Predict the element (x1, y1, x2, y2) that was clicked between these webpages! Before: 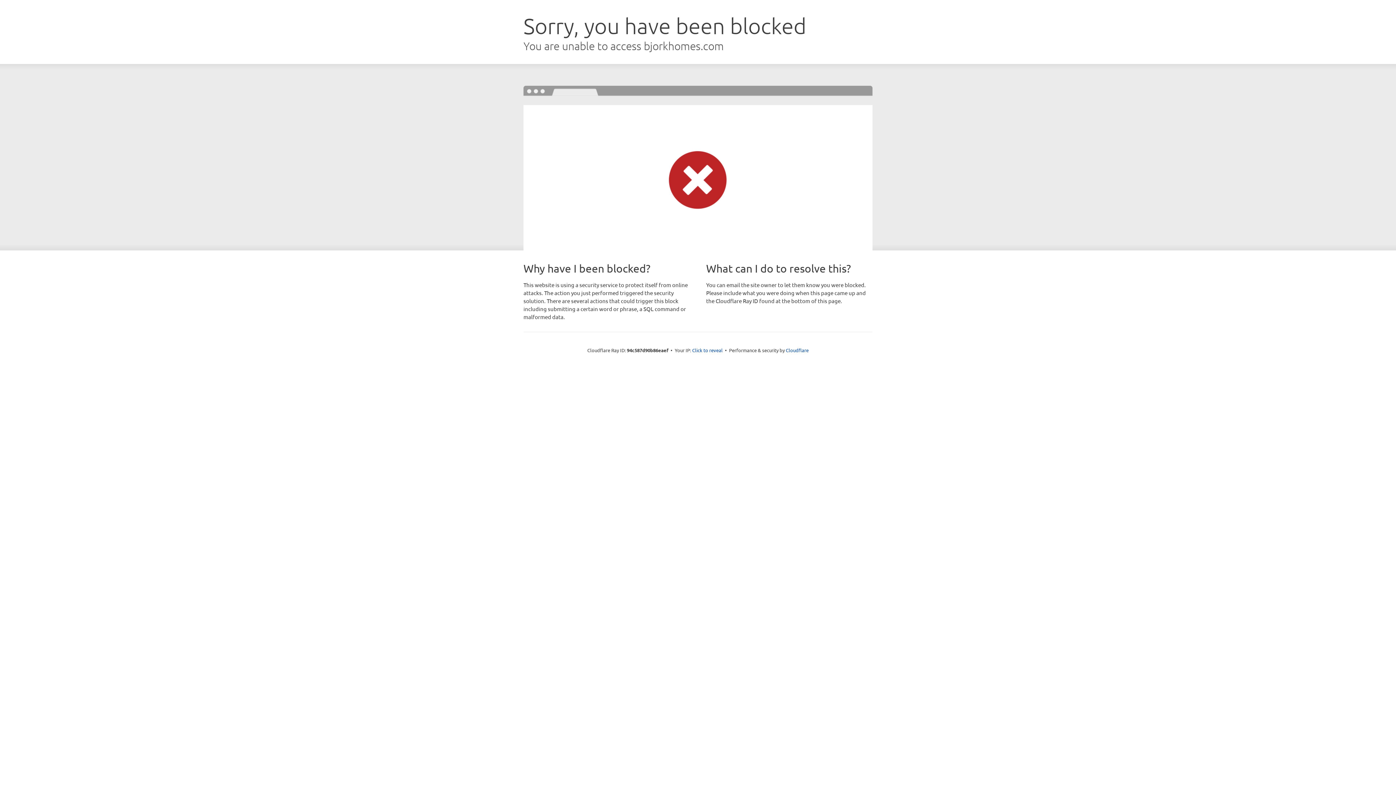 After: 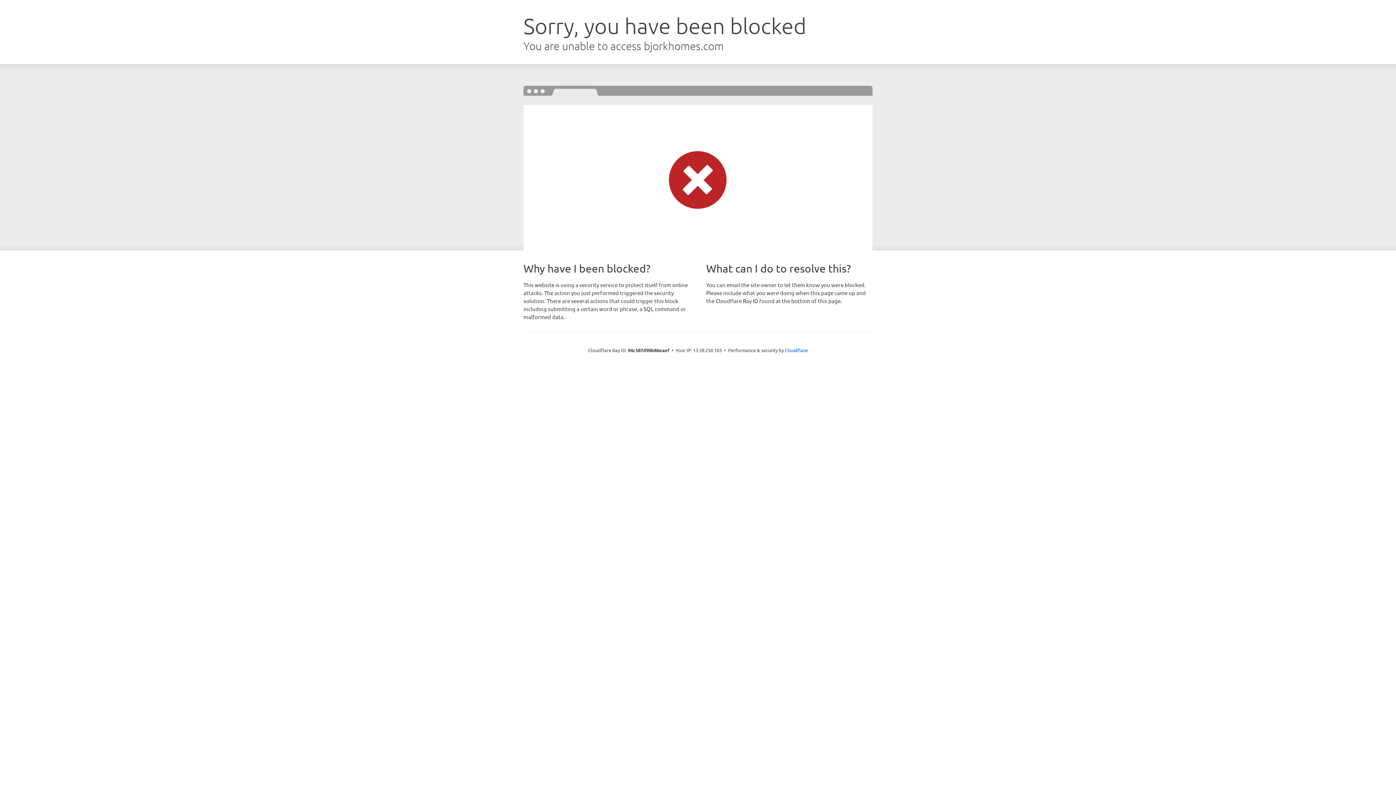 Action: bbox: (692, 346, 722, 353) label: Click to reveal